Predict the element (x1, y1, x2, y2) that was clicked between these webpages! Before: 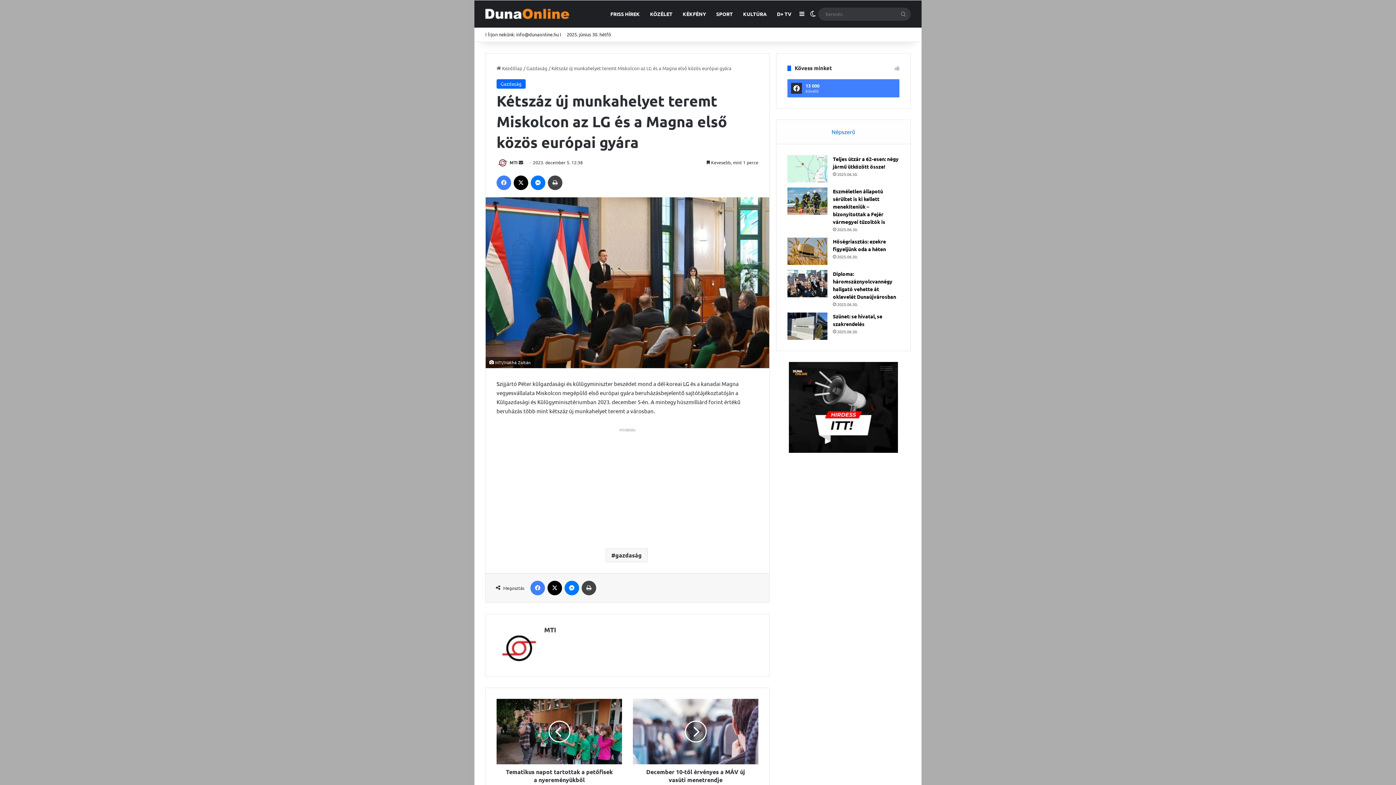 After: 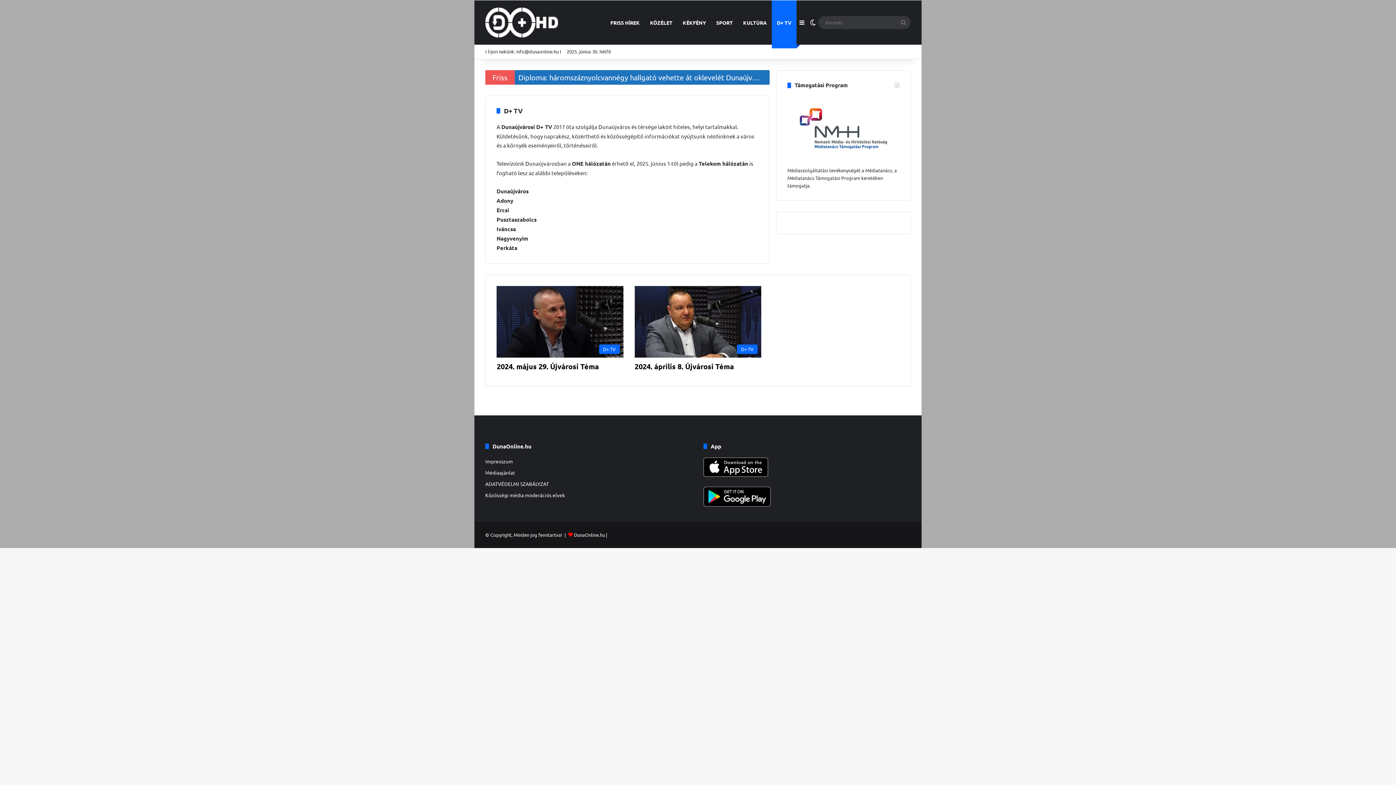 Action: bbox: (772, 0, 796, 27) label: D+ TV